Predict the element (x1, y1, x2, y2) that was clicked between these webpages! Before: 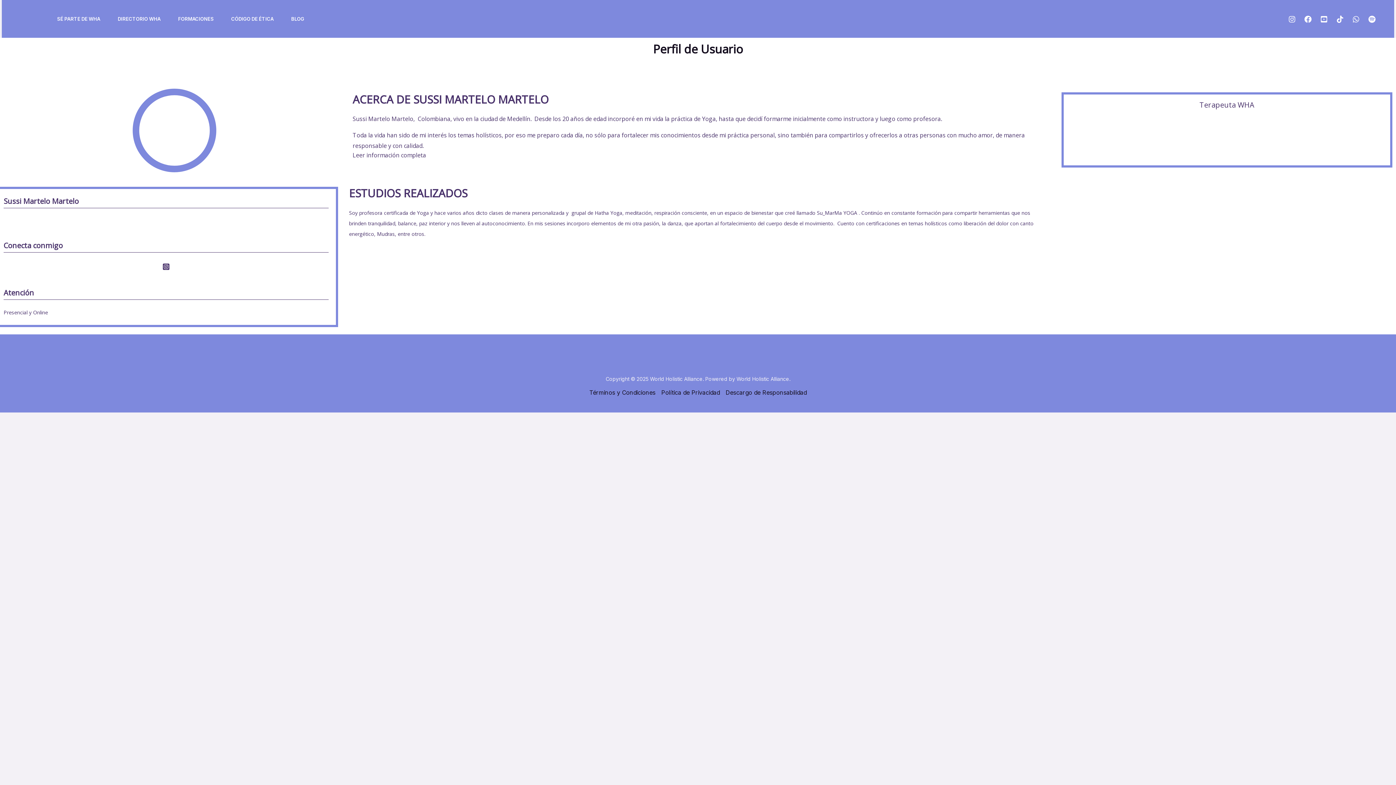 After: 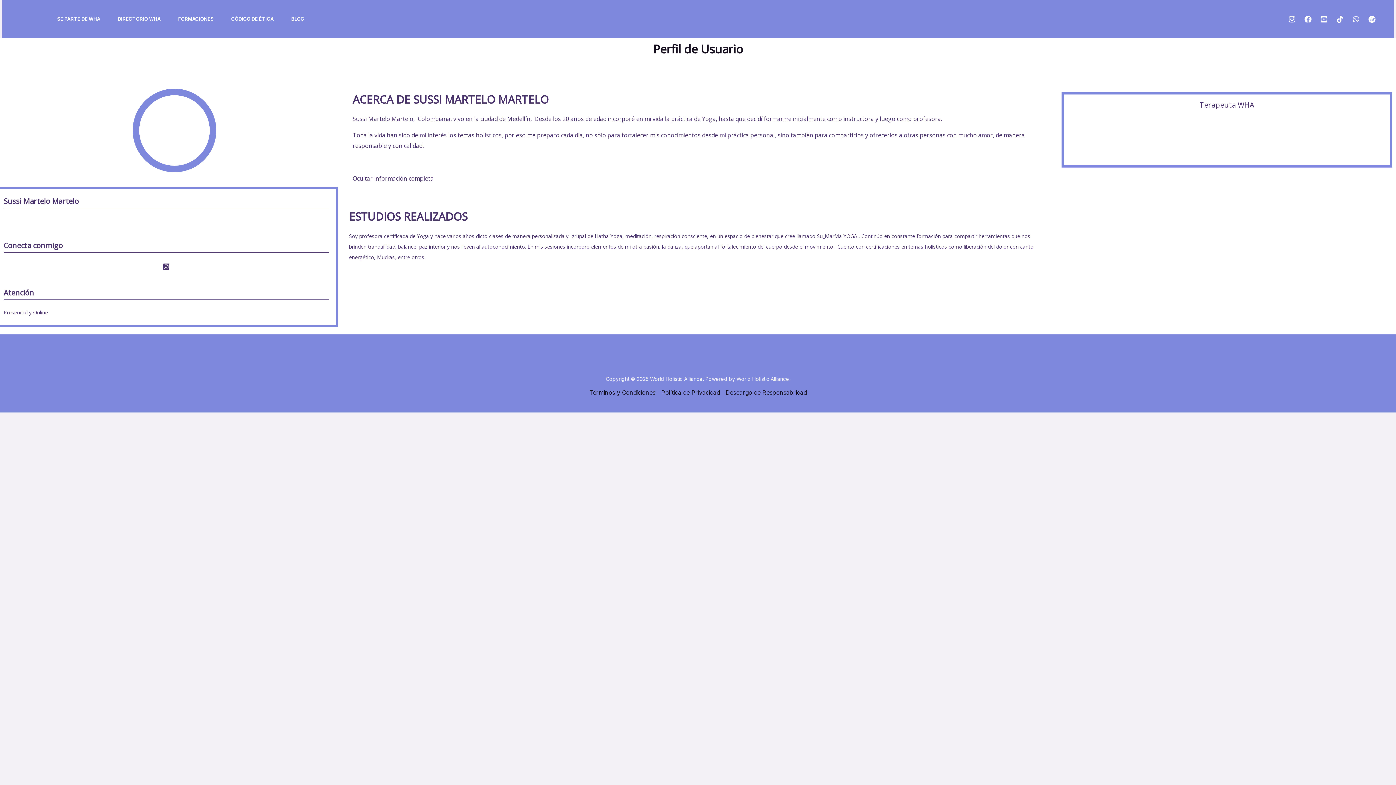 Action: bbox: (352, 151, 426, 159) label: Leer información completa